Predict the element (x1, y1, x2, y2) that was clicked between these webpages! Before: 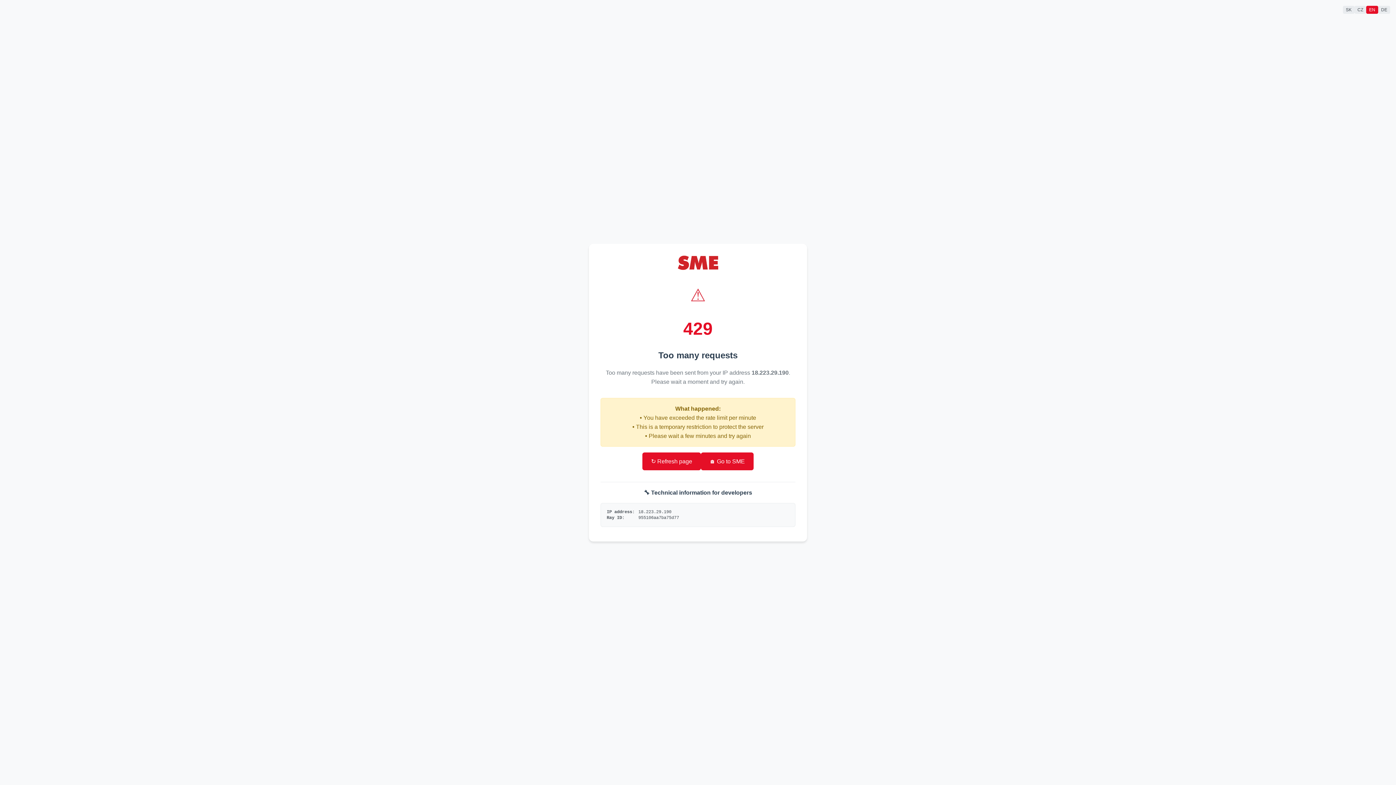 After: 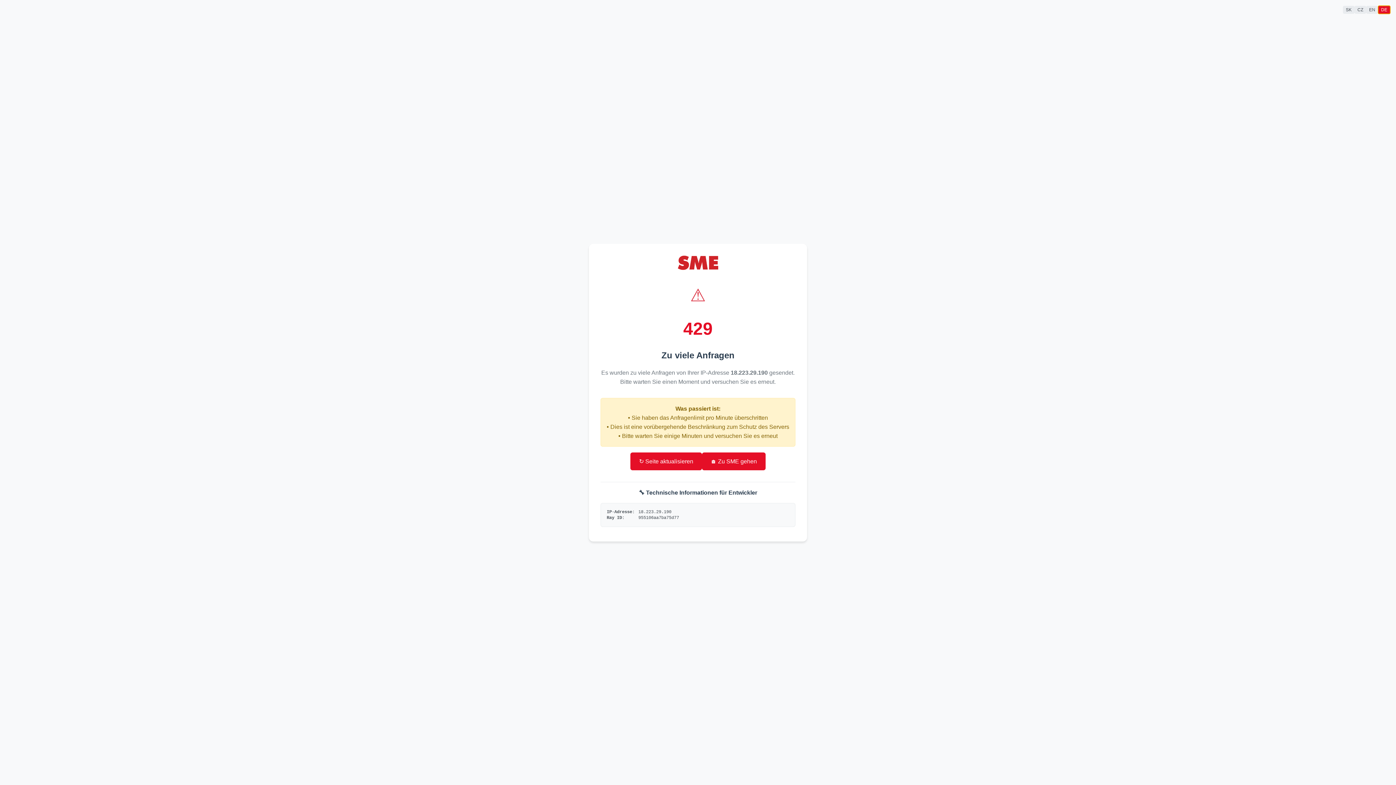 Action: label: DE bbox: (1378, 5, 1390, 13)